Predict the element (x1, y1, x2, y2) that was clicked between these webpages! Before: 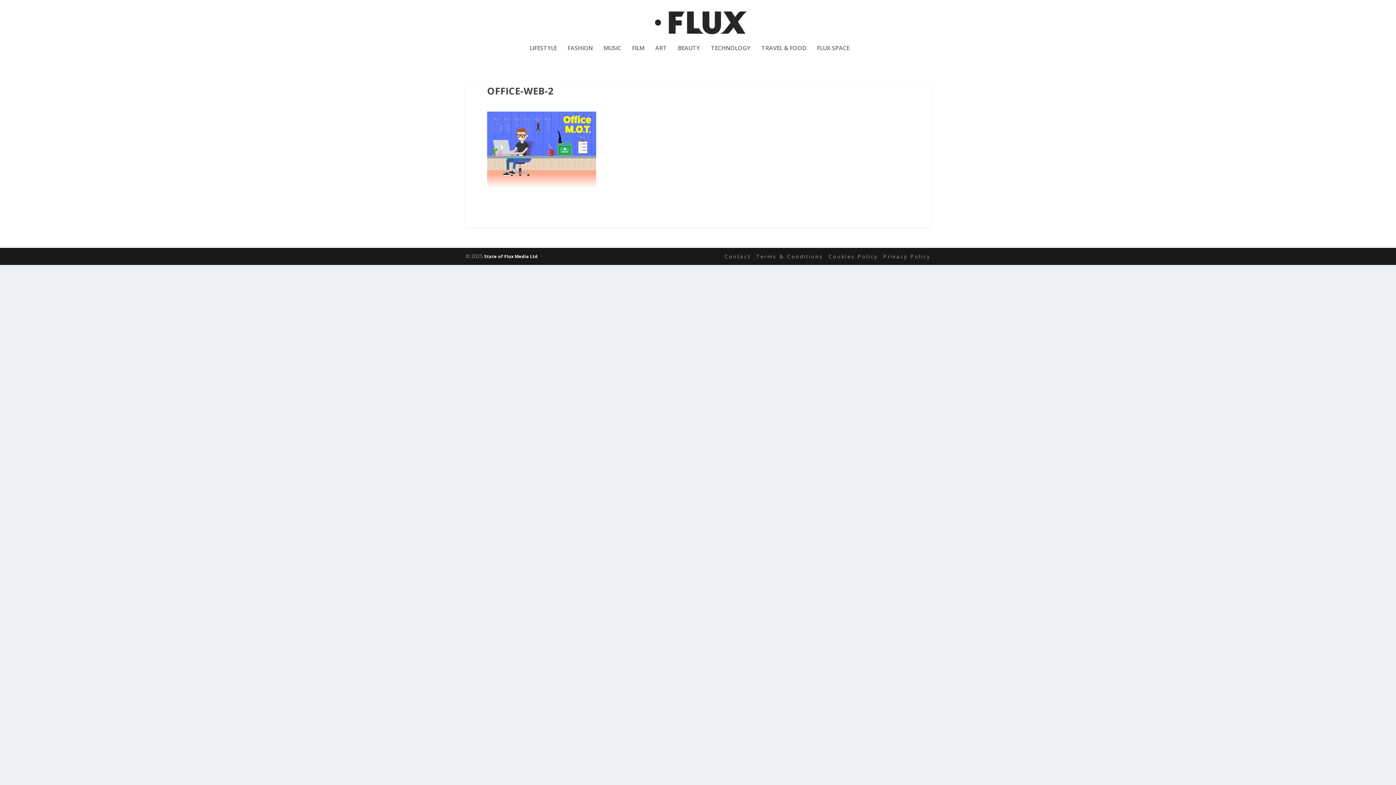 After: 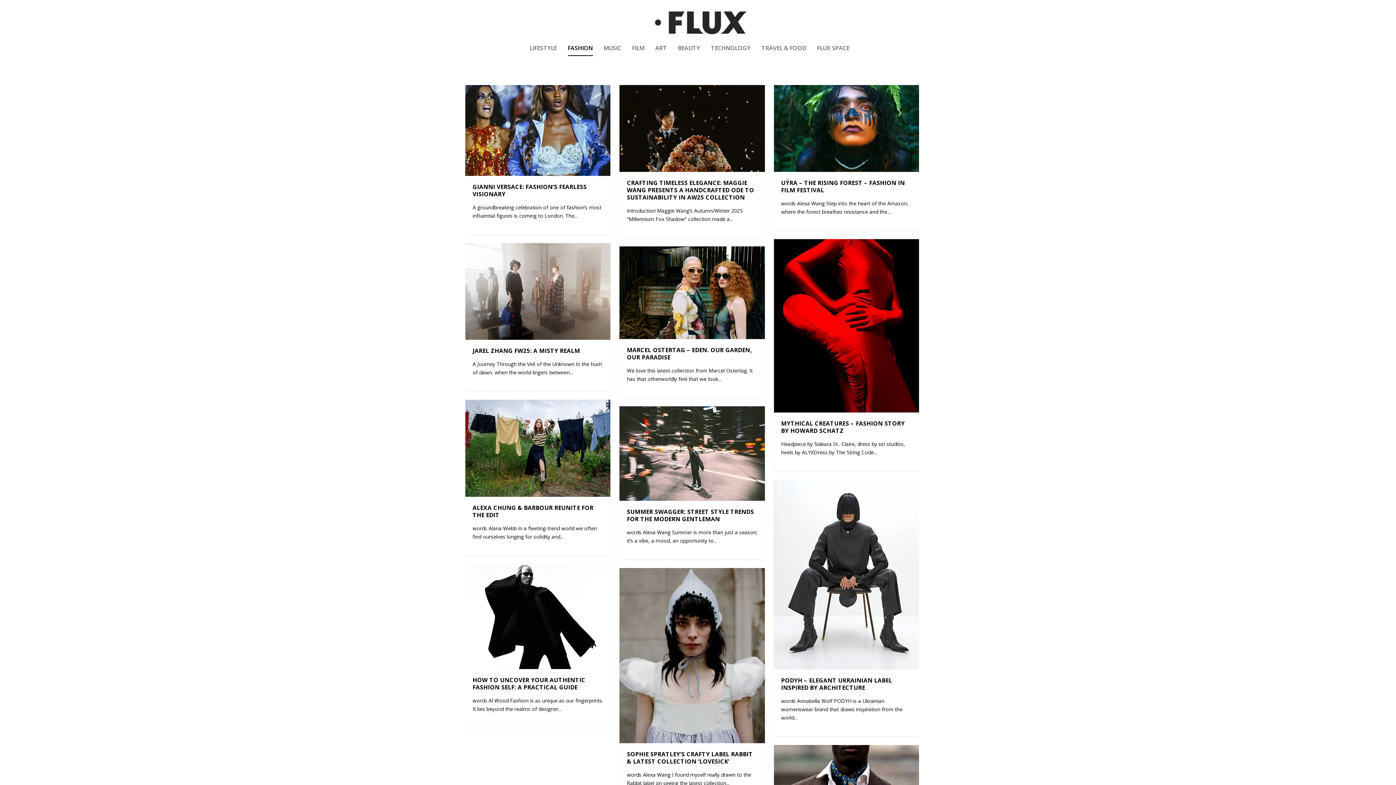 Action: bbox: (567, 45, 592, 70) label: FASHION